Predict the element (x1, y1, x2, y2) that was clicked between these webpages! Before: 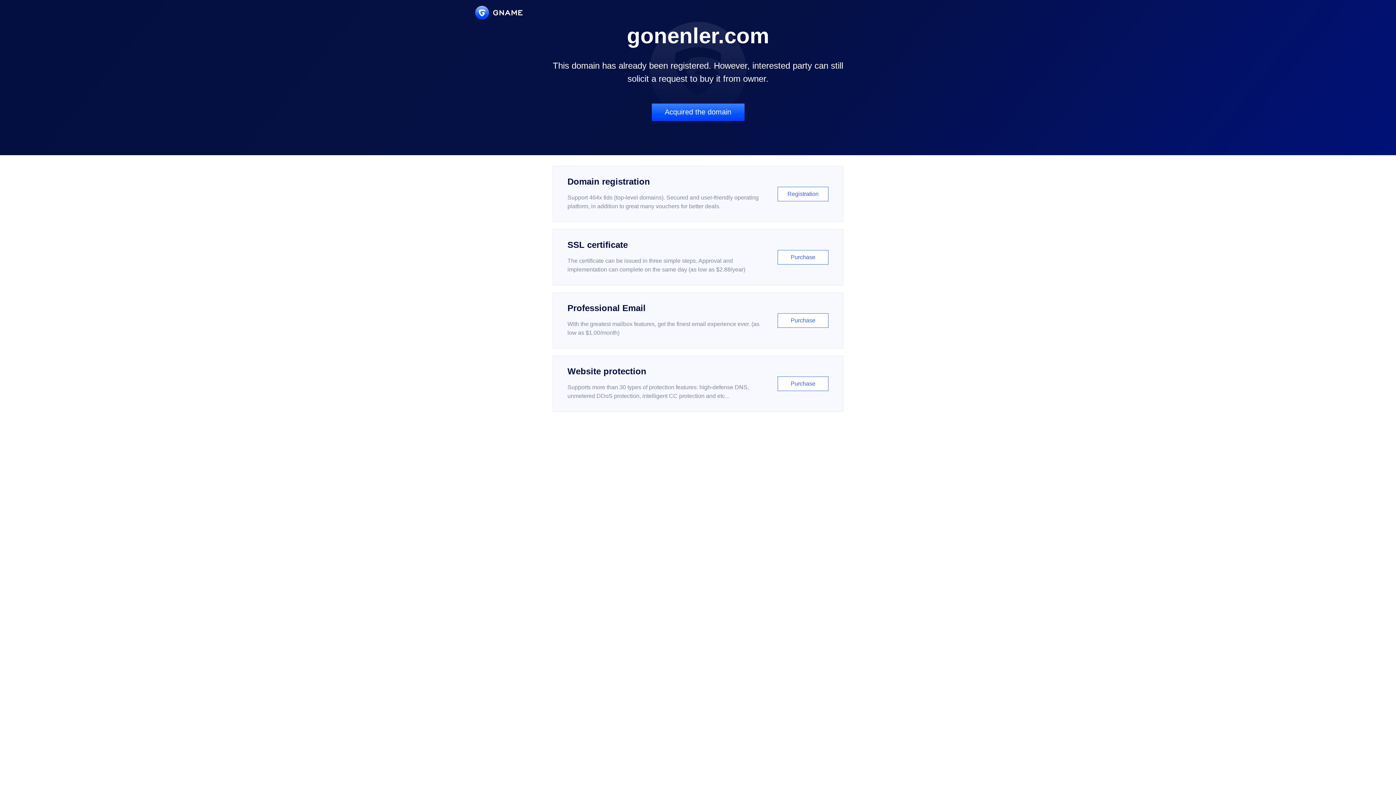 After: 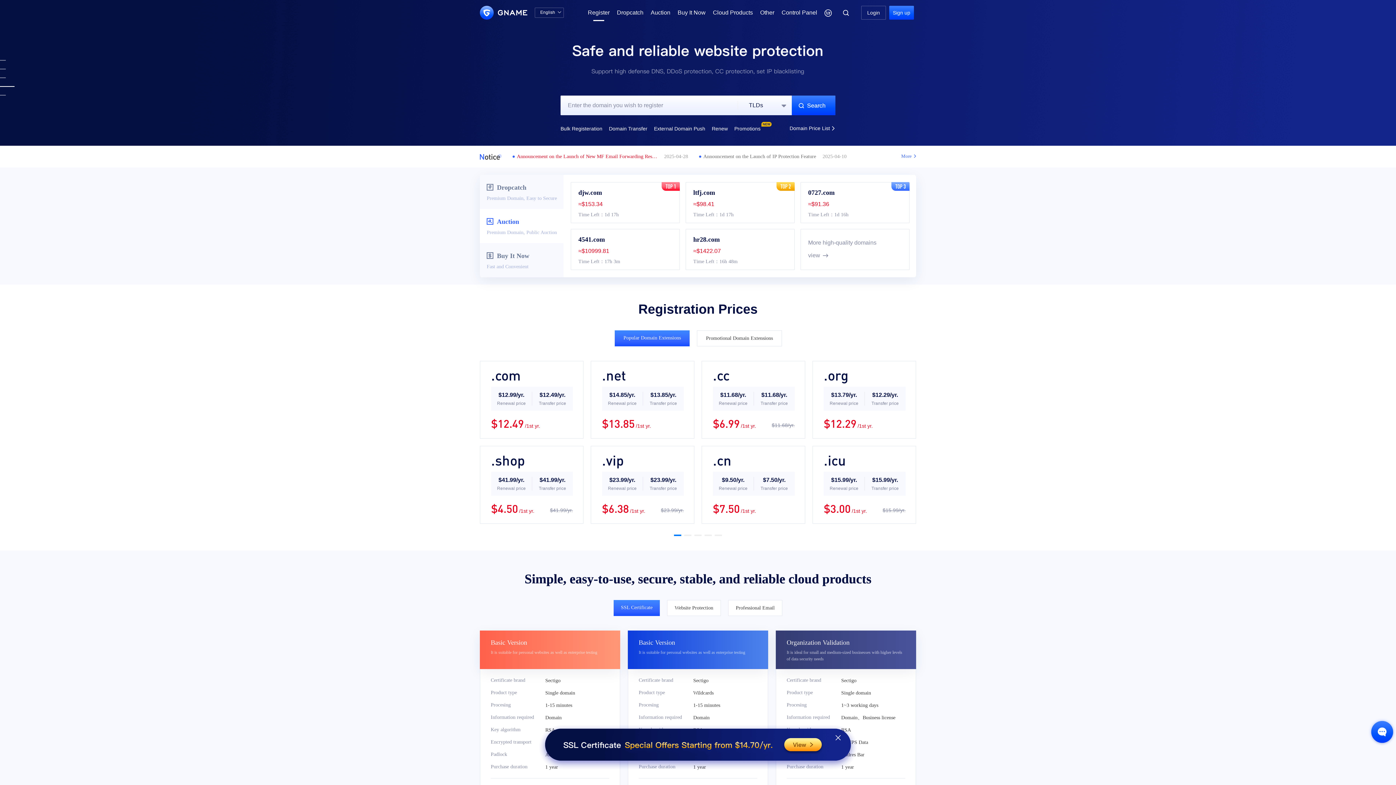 Action: bbox: (552, 166, 843, 222) label: Domain registration

Support 464x tlds (top-level domains). Secured and user-friendly operating platform, in addition to great many vouchers for better deals.

Registration